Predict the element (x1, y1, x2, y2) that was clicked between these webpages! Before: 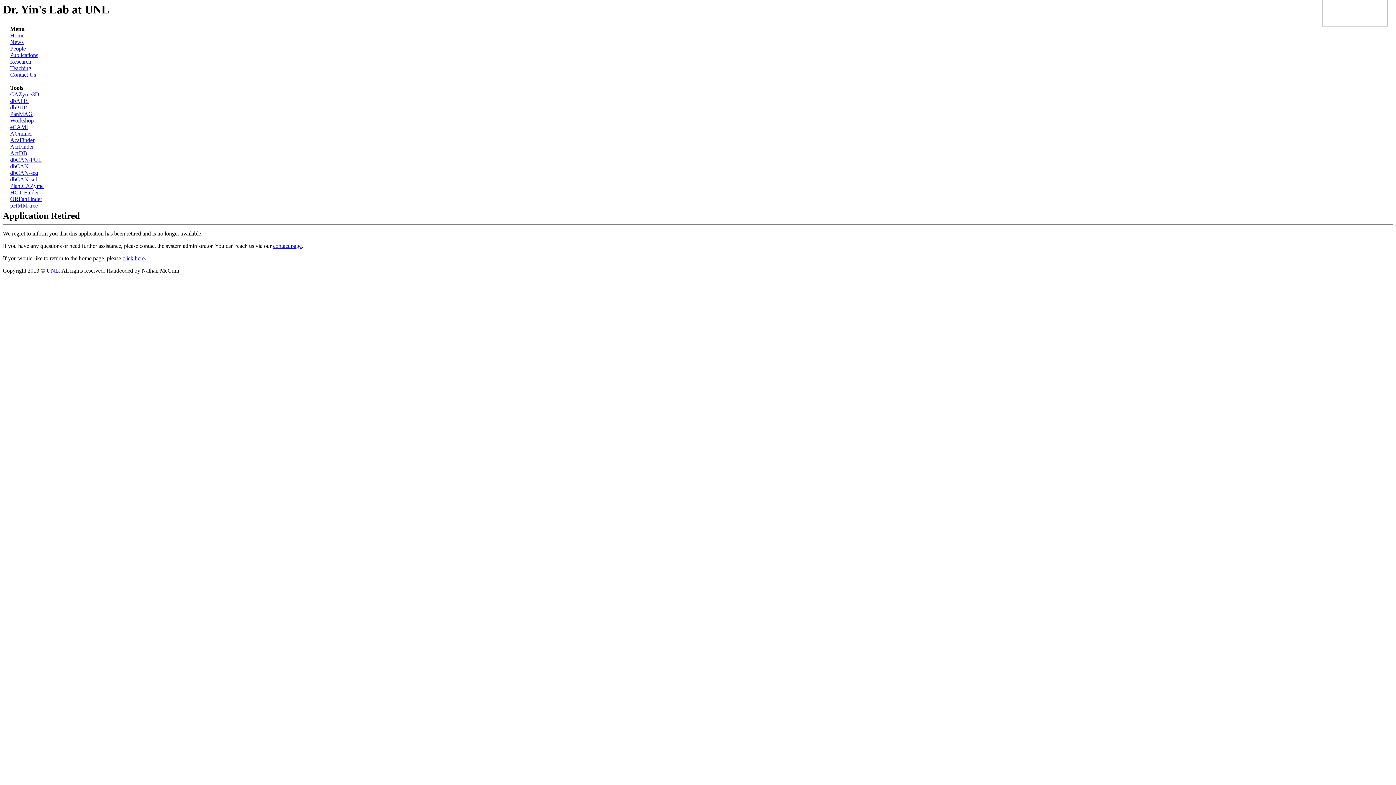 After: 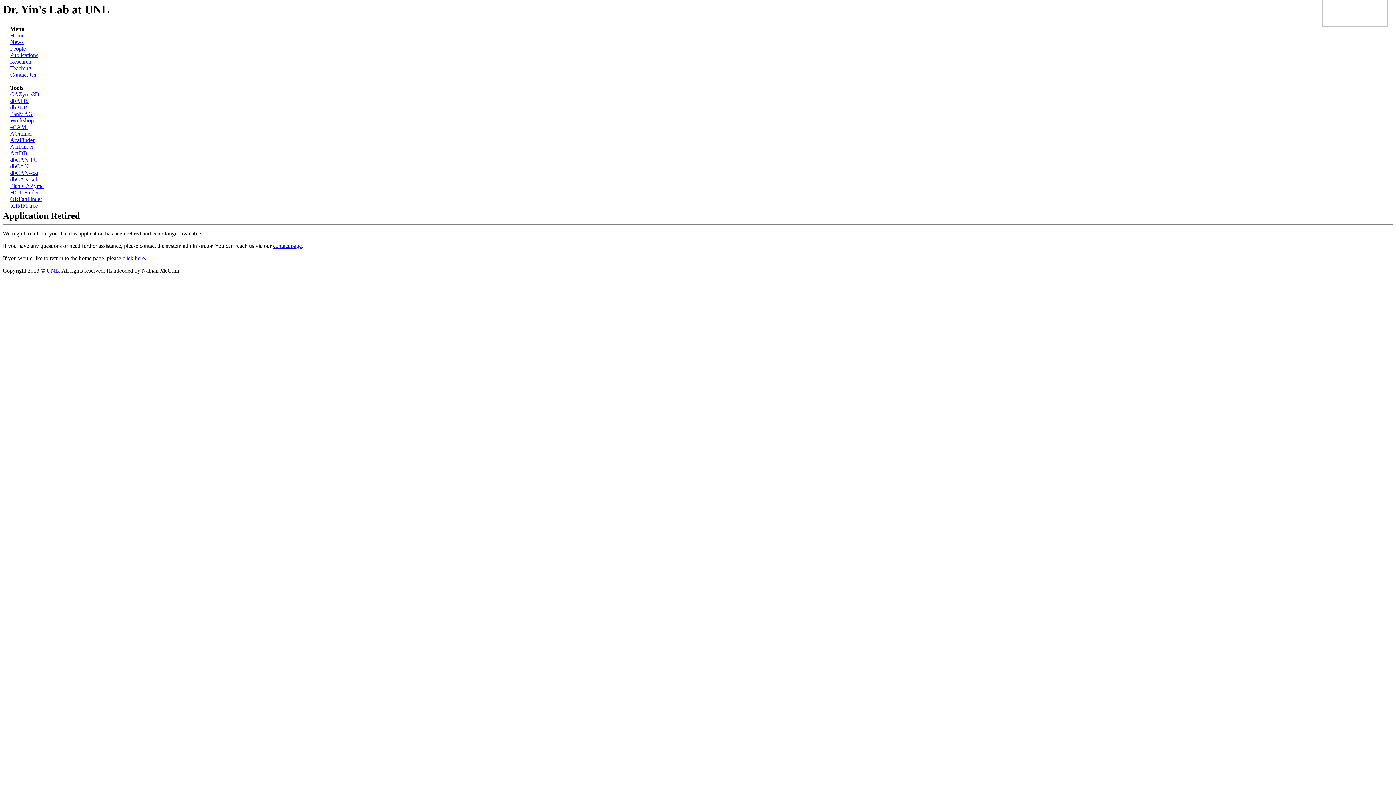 Action: bbox: (10, 196, 42, 202) label: ORFanFinder